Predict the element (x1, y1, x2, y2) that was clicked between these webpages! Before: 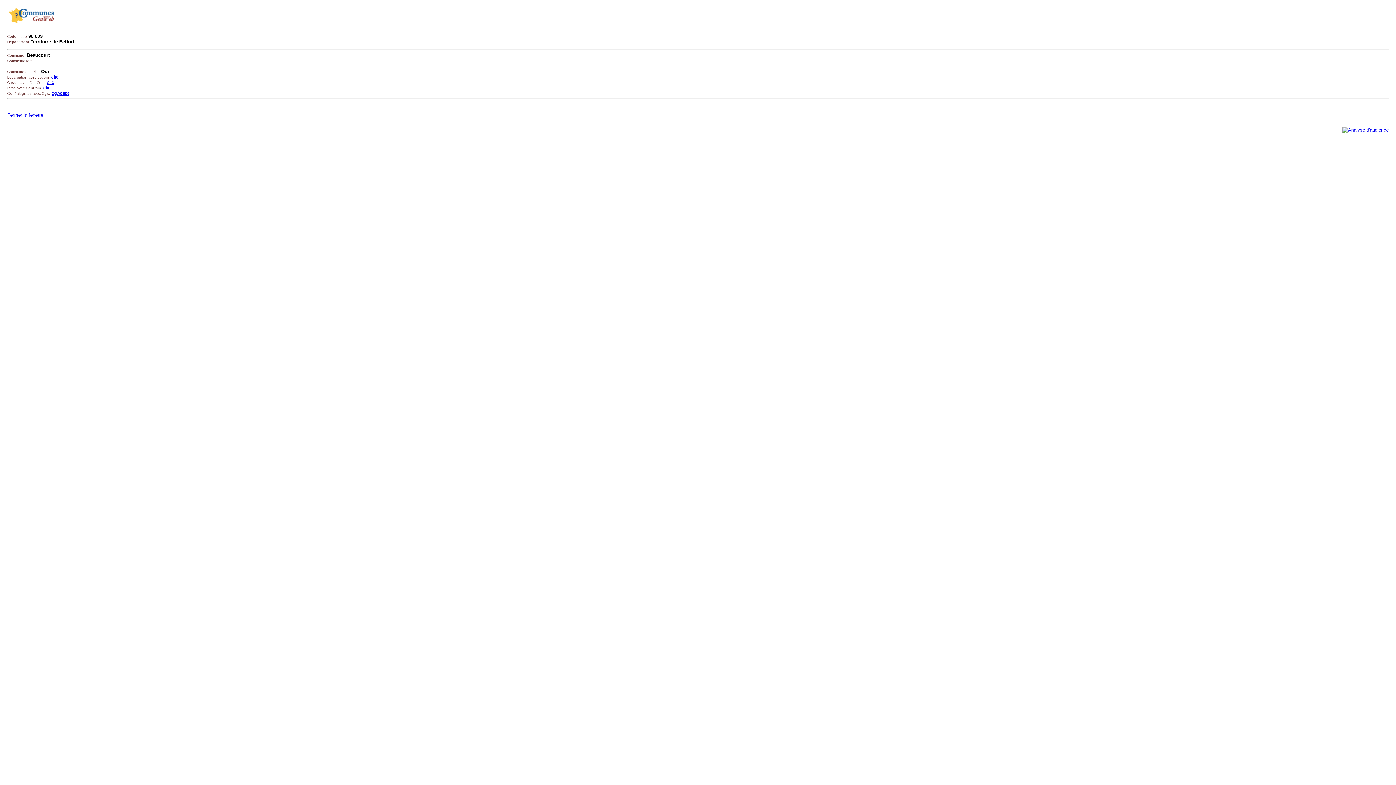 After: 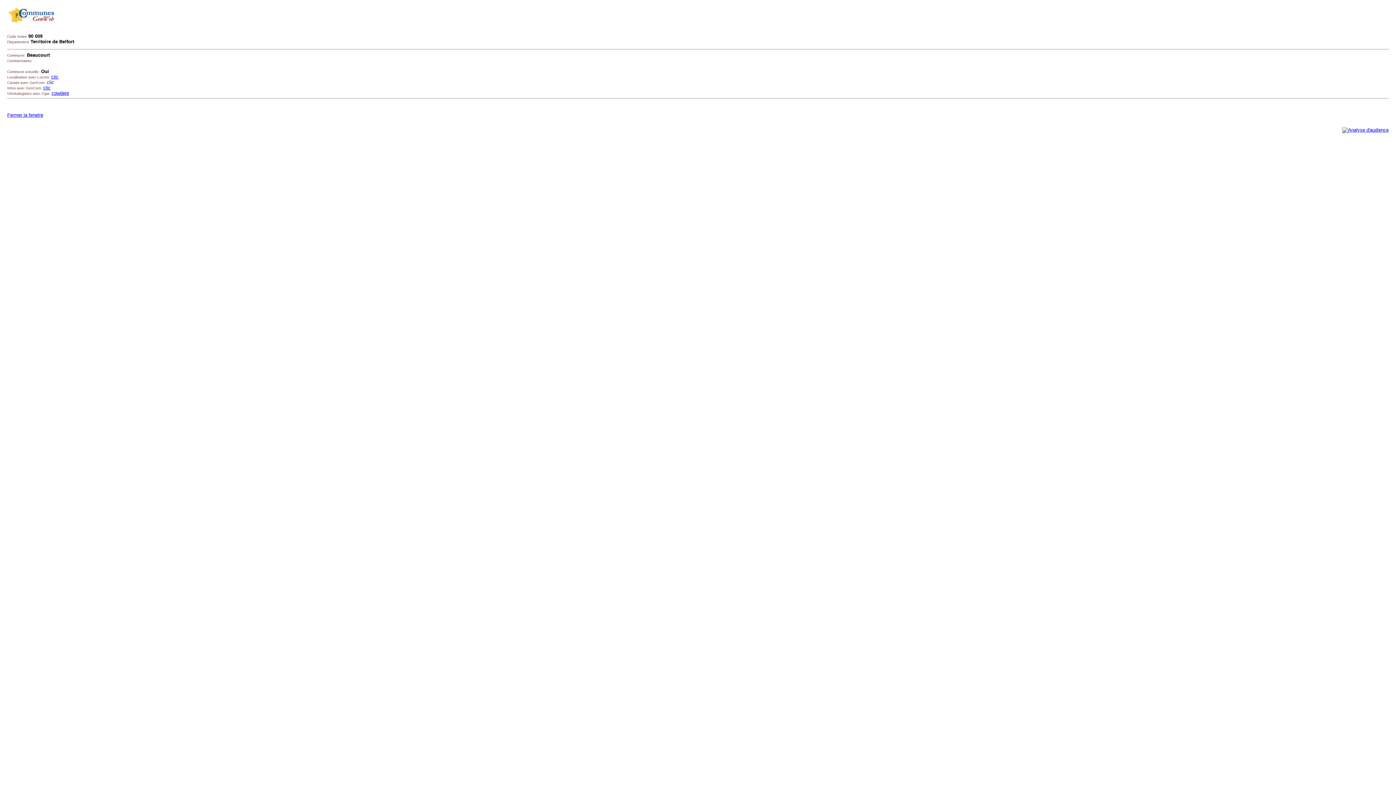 Action: label: clic bbox: (46, 79, 54, 84)